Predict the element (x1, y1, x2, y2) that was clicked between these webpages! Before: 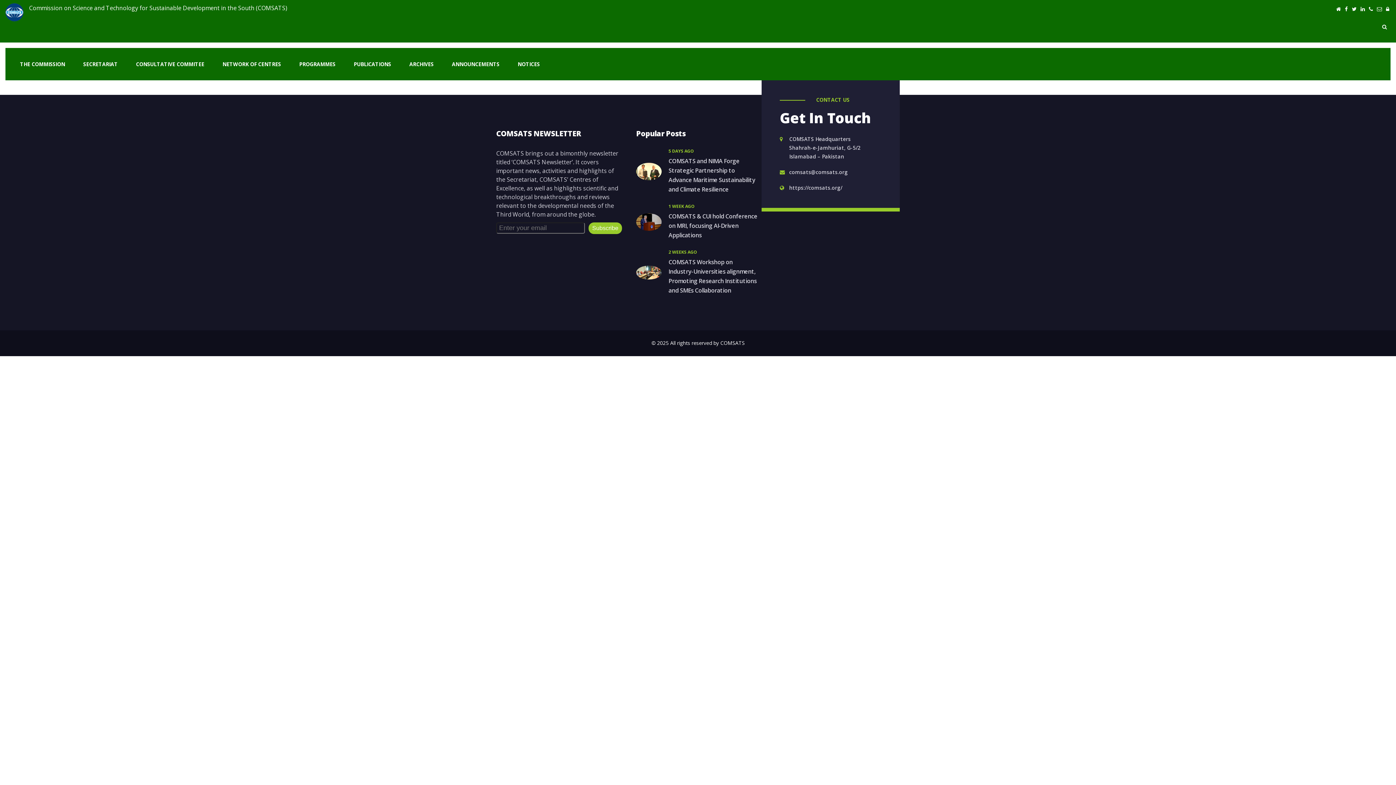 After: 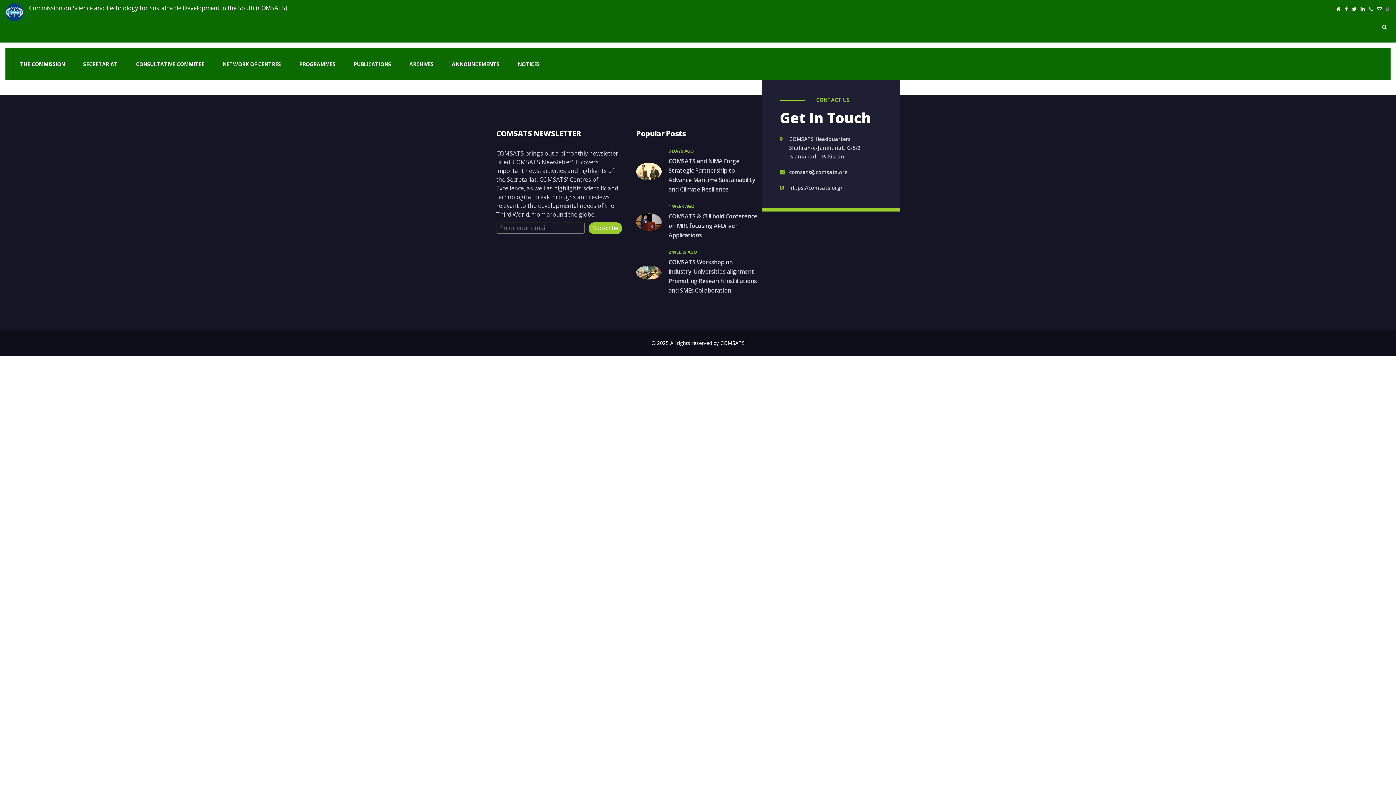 Action: bbox: (1385, 3, 1390, 14)